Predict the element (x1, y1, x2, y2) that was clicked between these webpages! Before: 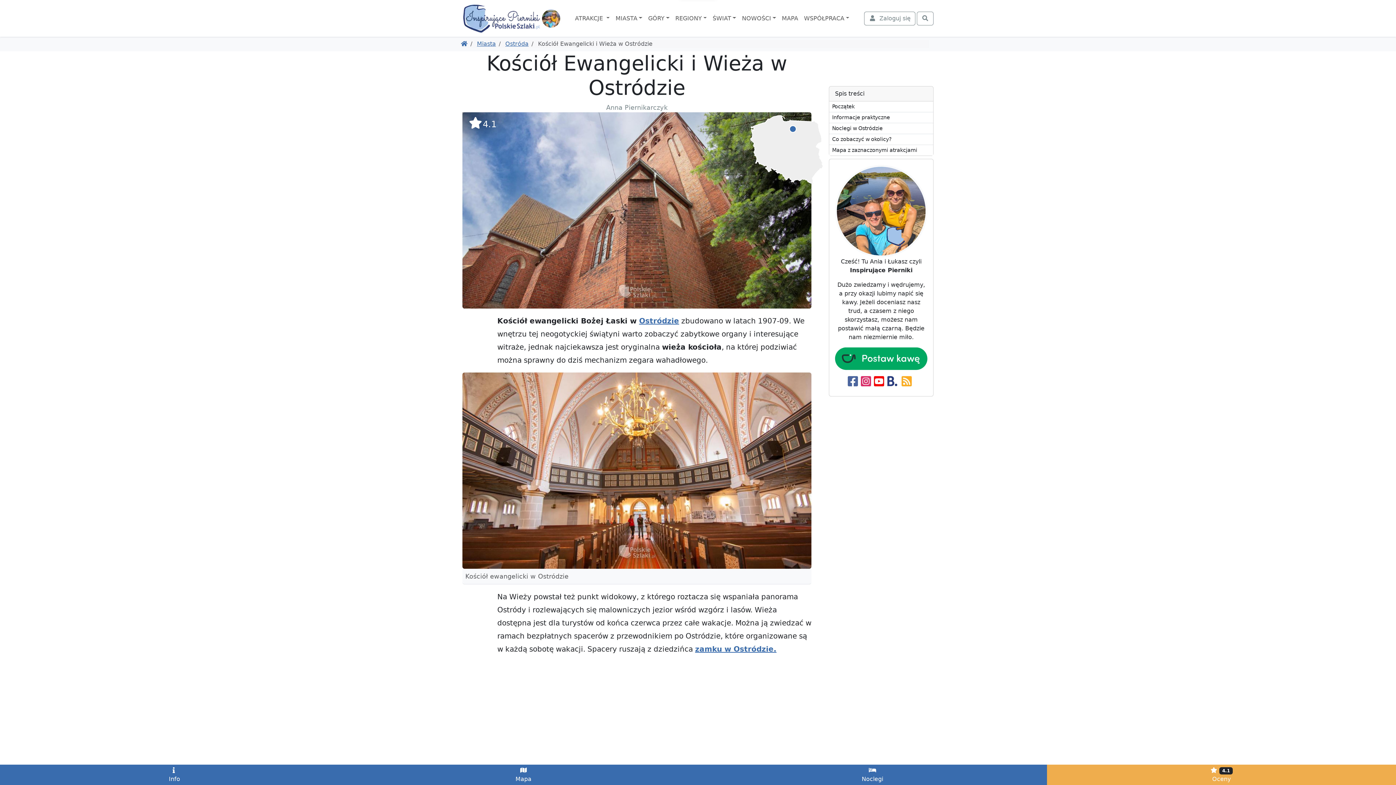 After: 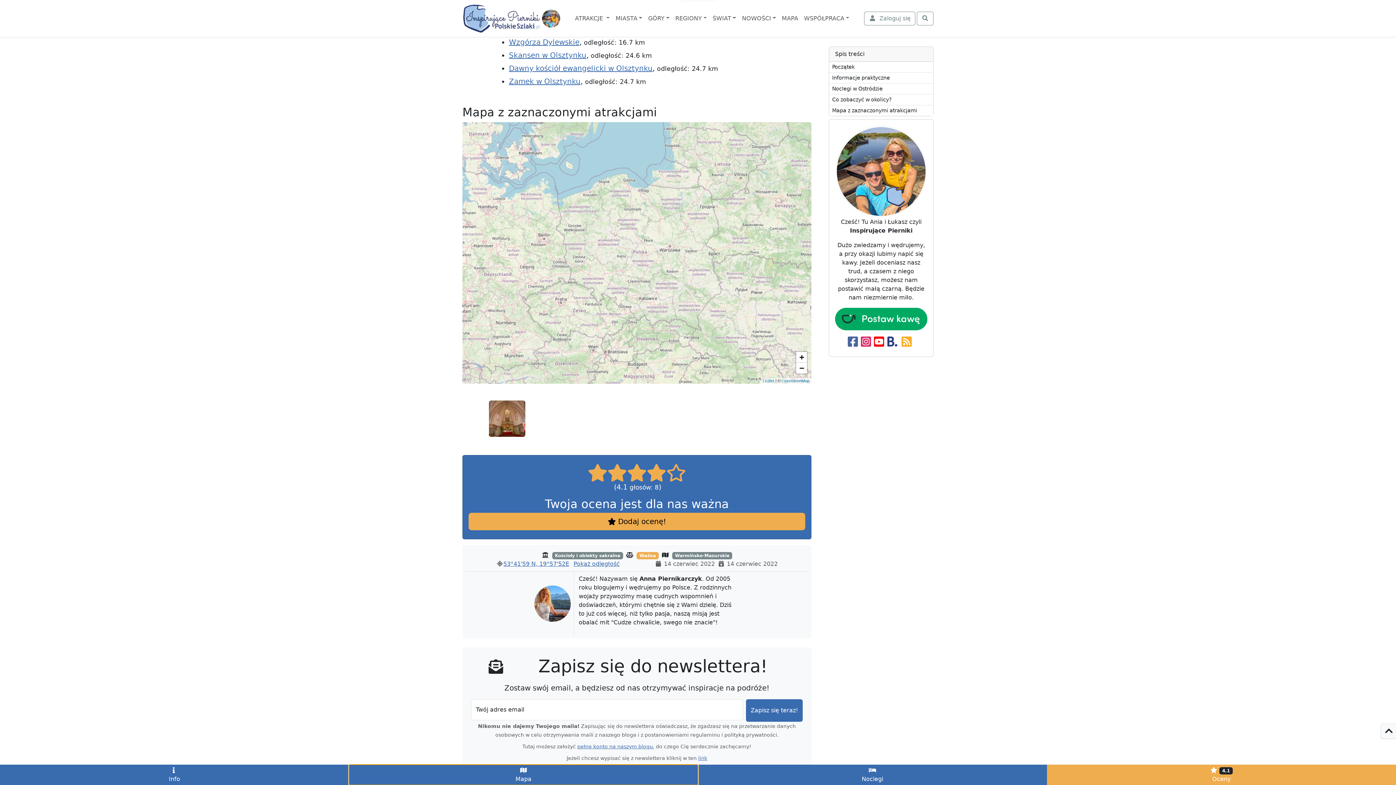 Action: bbox: (349, 765, 698, 785) label: 
Mapa